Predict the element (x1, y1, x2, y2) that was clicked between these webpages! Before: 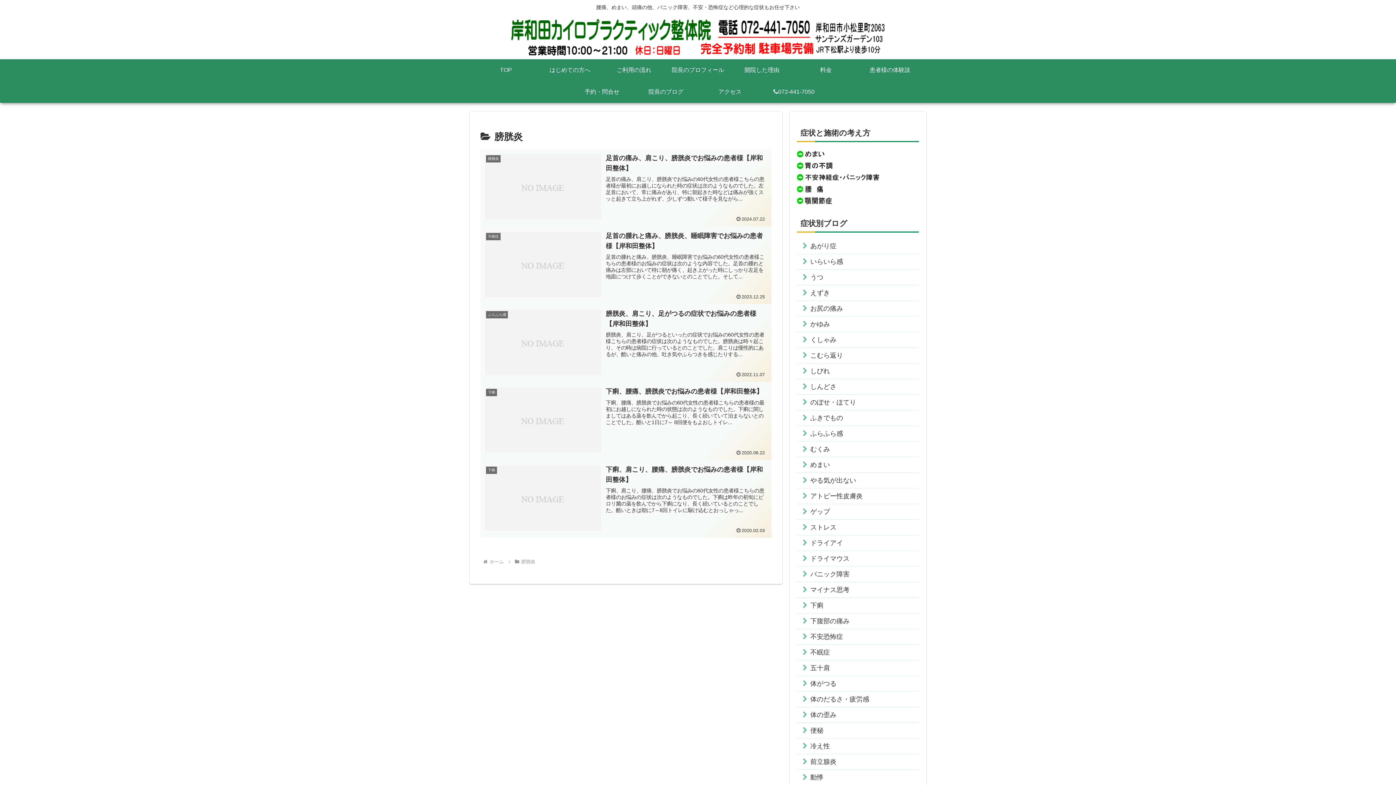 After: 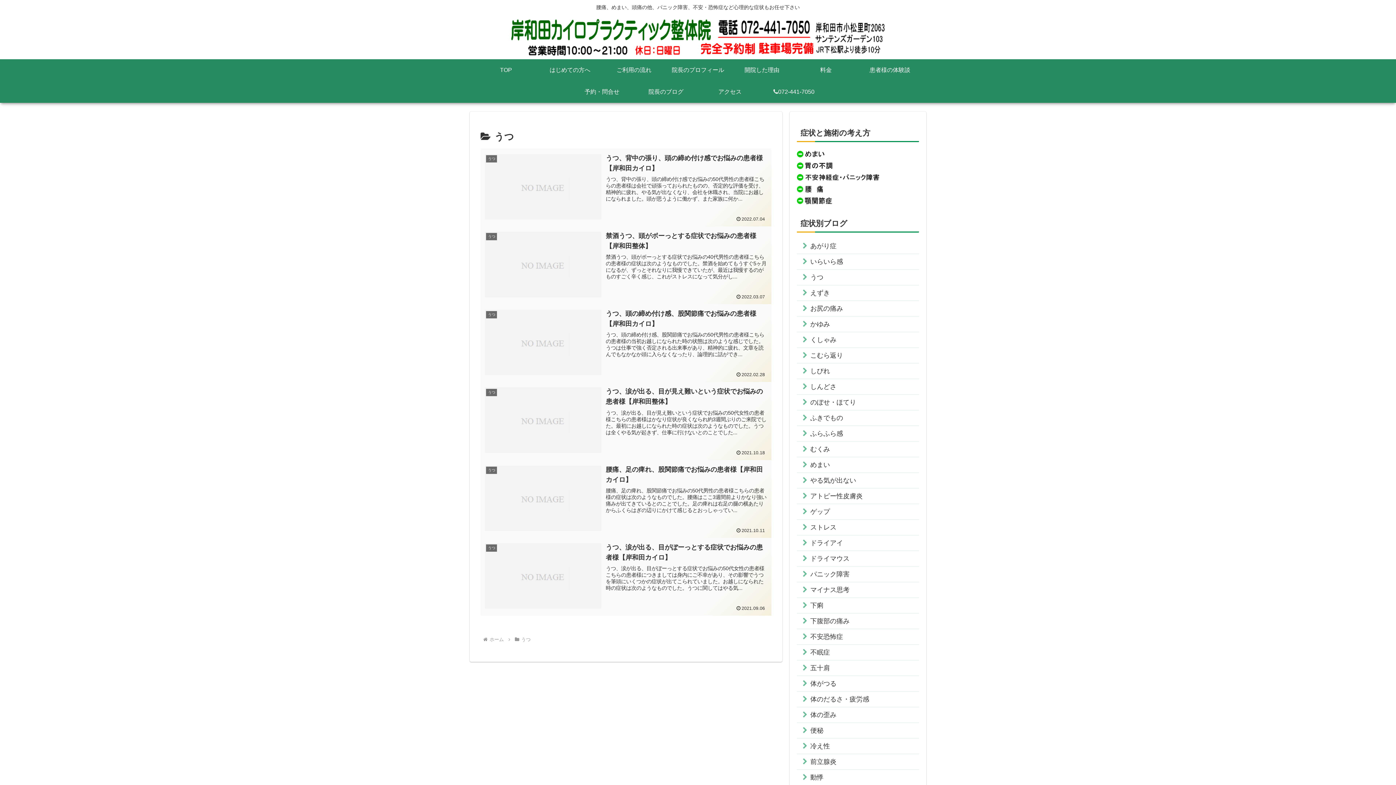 Action: bbox: (797, 269, 919, 285) label: うつ